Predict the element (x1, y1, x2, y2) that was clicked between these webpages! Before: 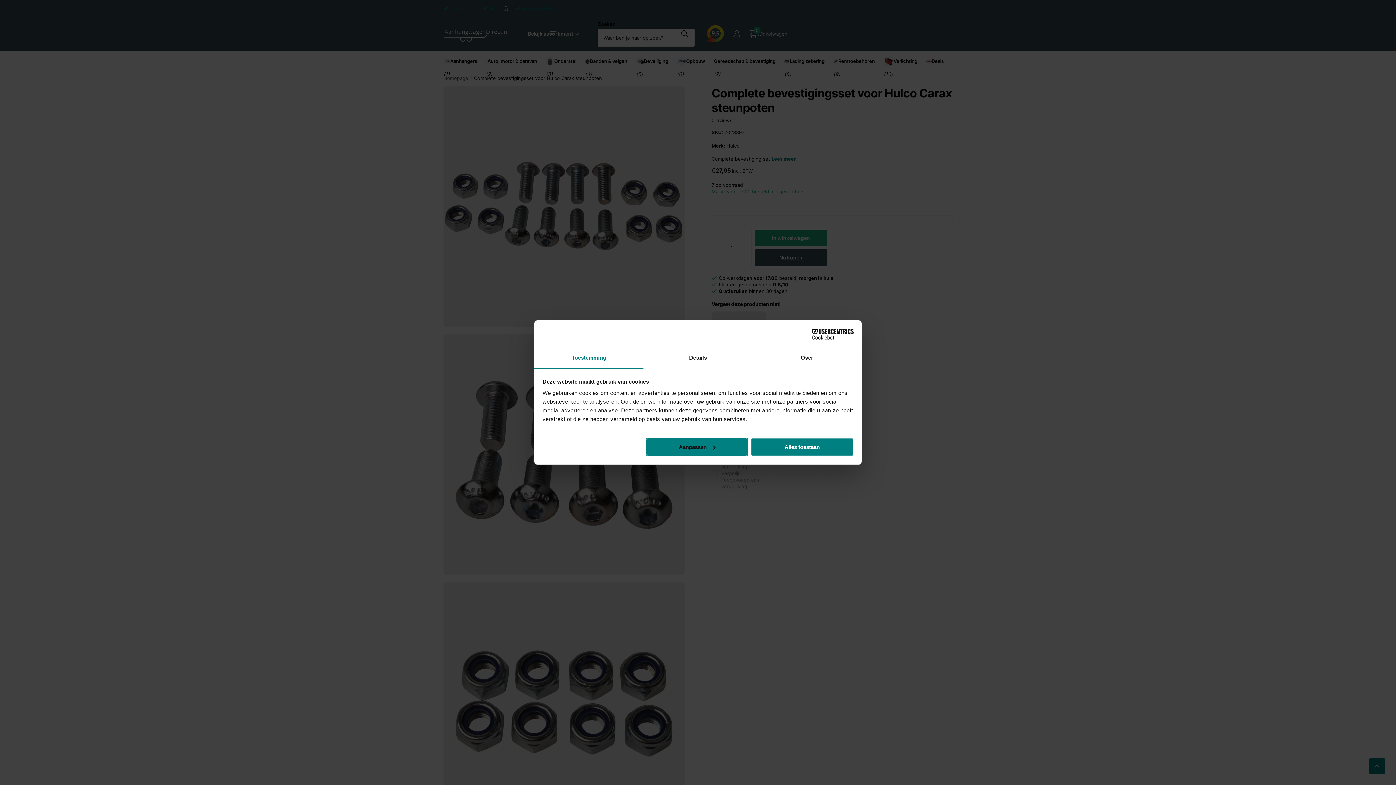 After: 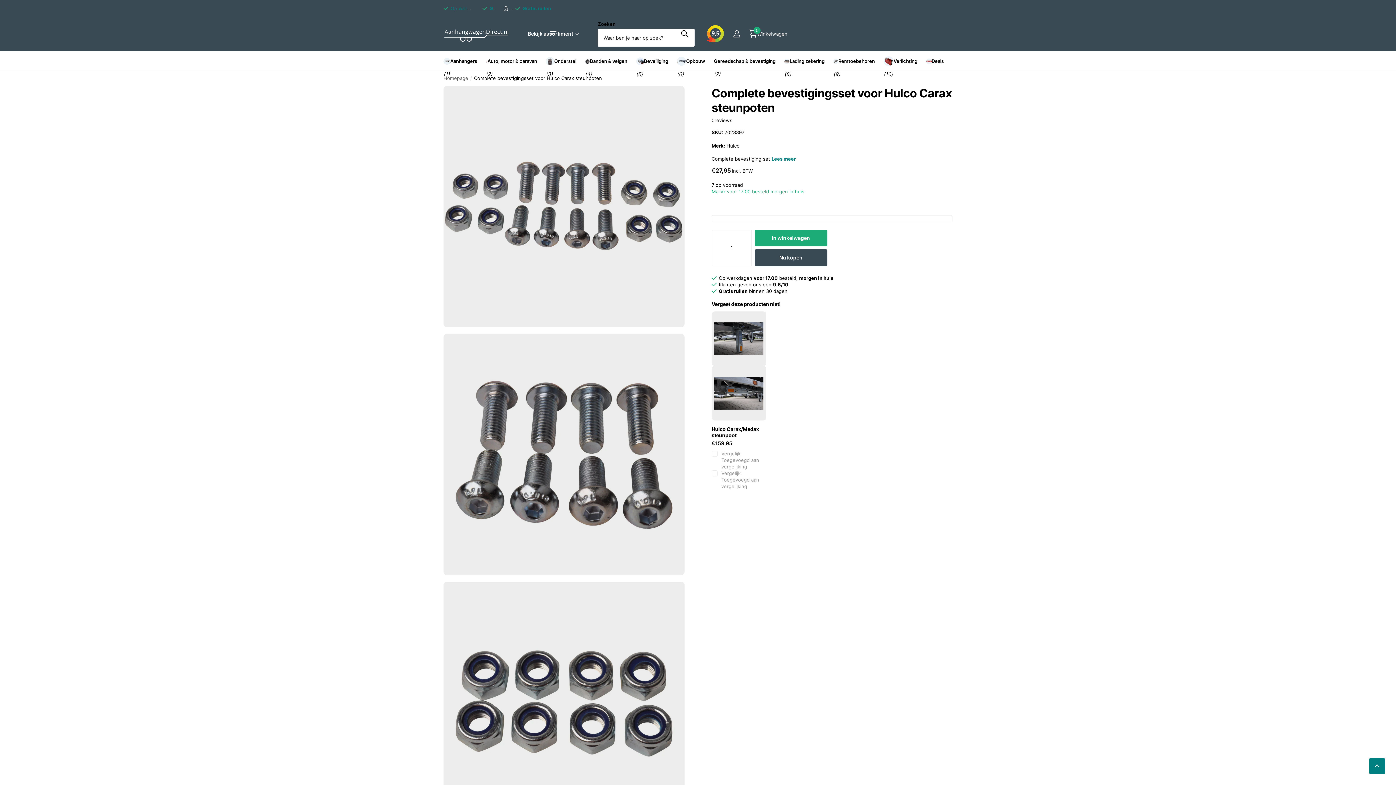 Action: label: Alles toestaan bbox: (751, 437, 853, 456)